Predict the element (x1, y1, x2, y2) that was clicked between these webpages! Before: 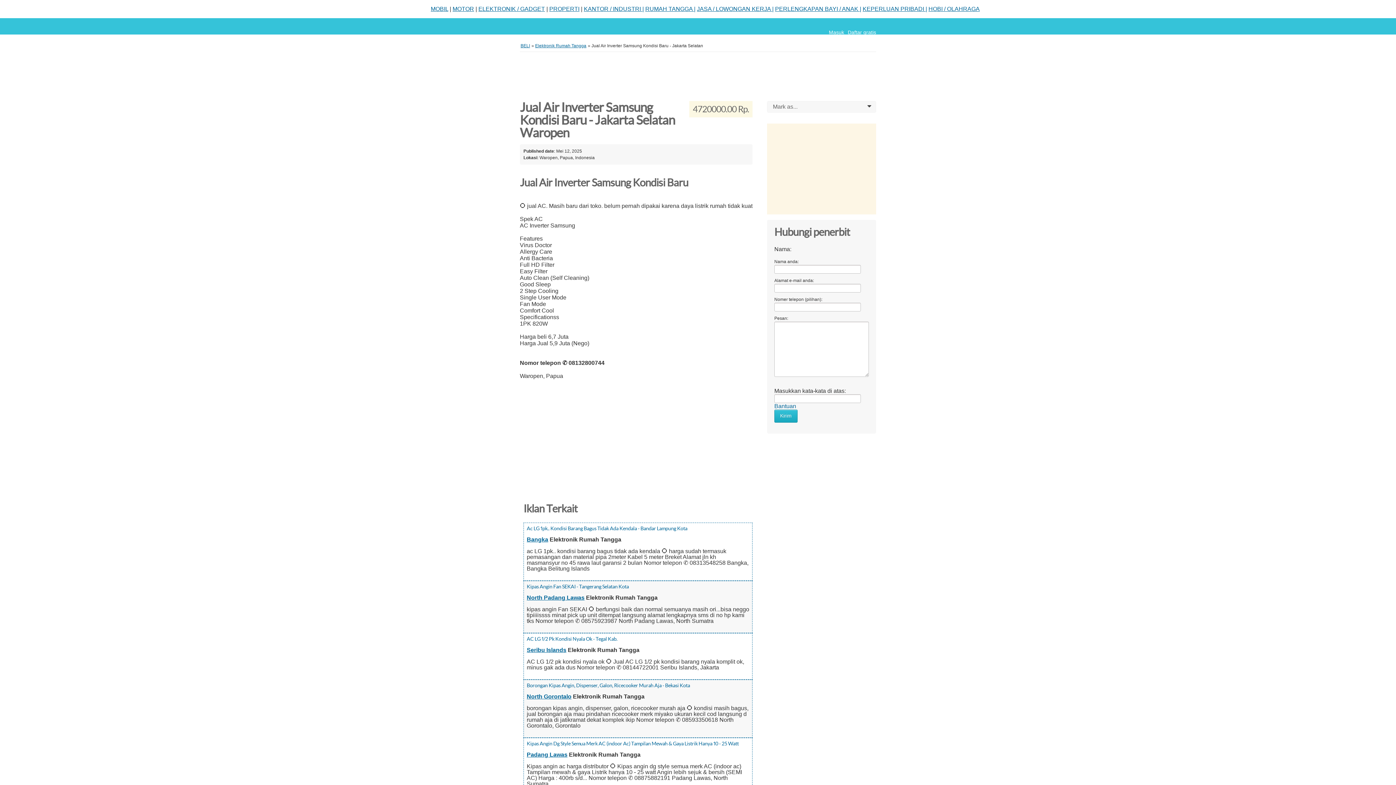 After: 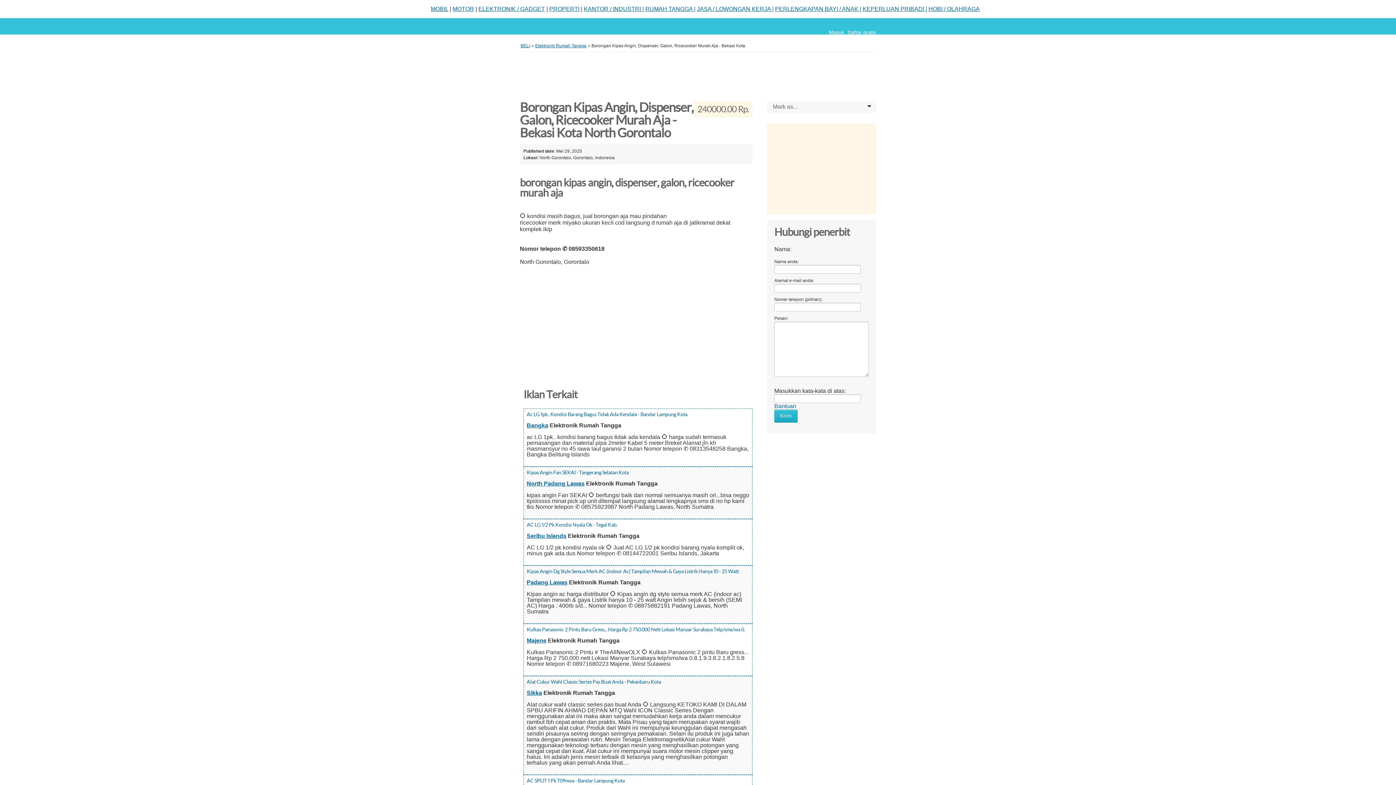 Action: bbox: (526, 683, 690, 688) label: Borongan Kipas Angin, Dispenser, Galon, Ricecooker Murah Aja - Bekasi Kota